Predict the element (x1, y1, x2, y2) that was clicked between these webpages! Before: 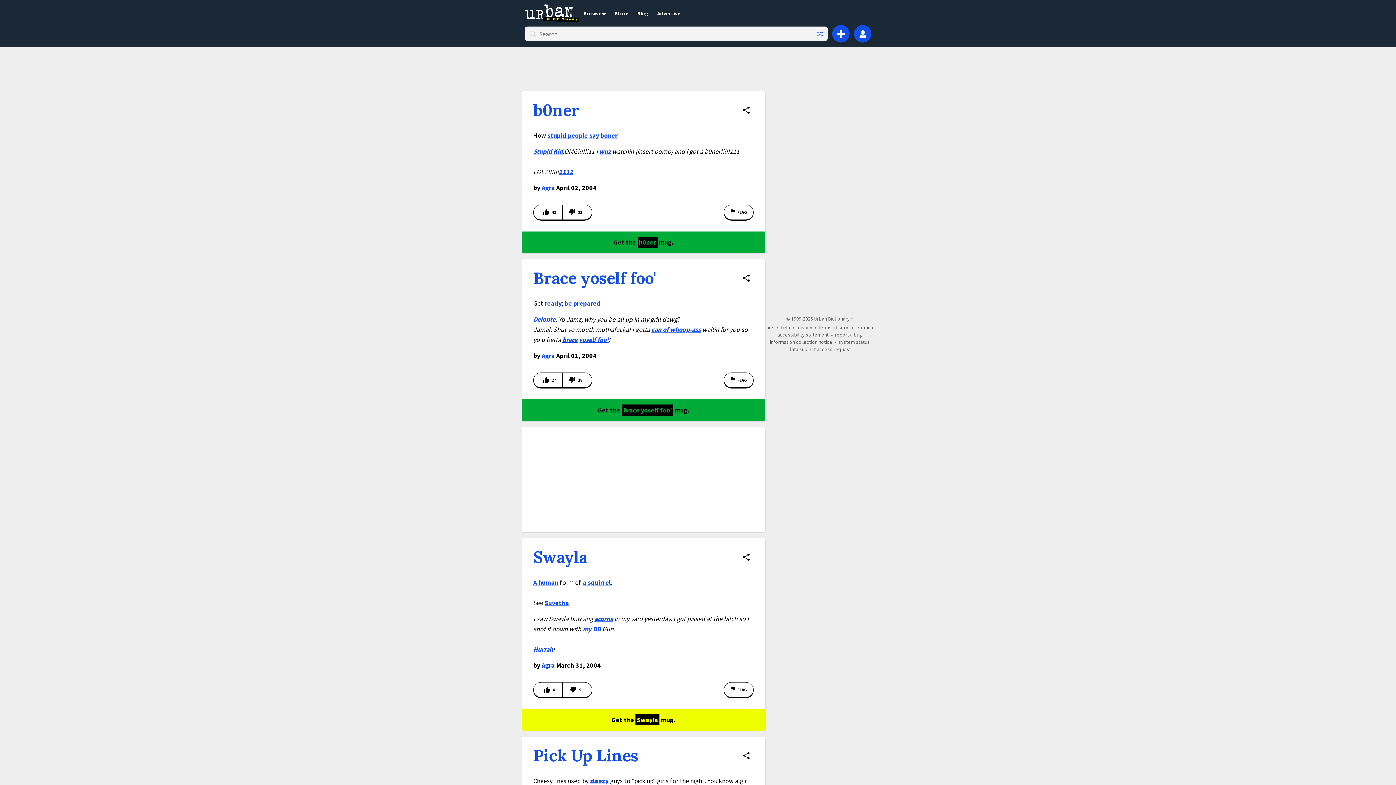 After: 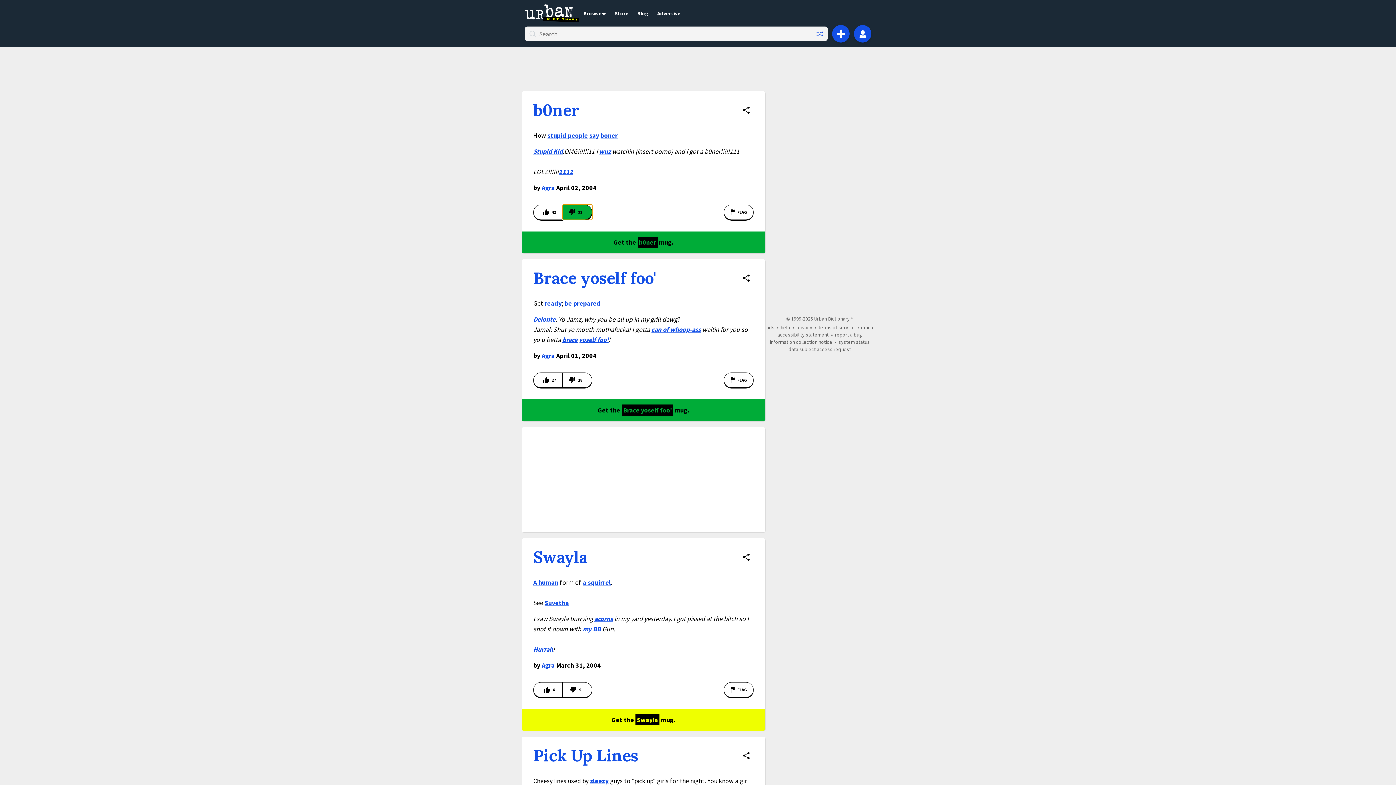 Action: bbox: (562, 204, 592, 220) label: Vote down this definition of b0ner